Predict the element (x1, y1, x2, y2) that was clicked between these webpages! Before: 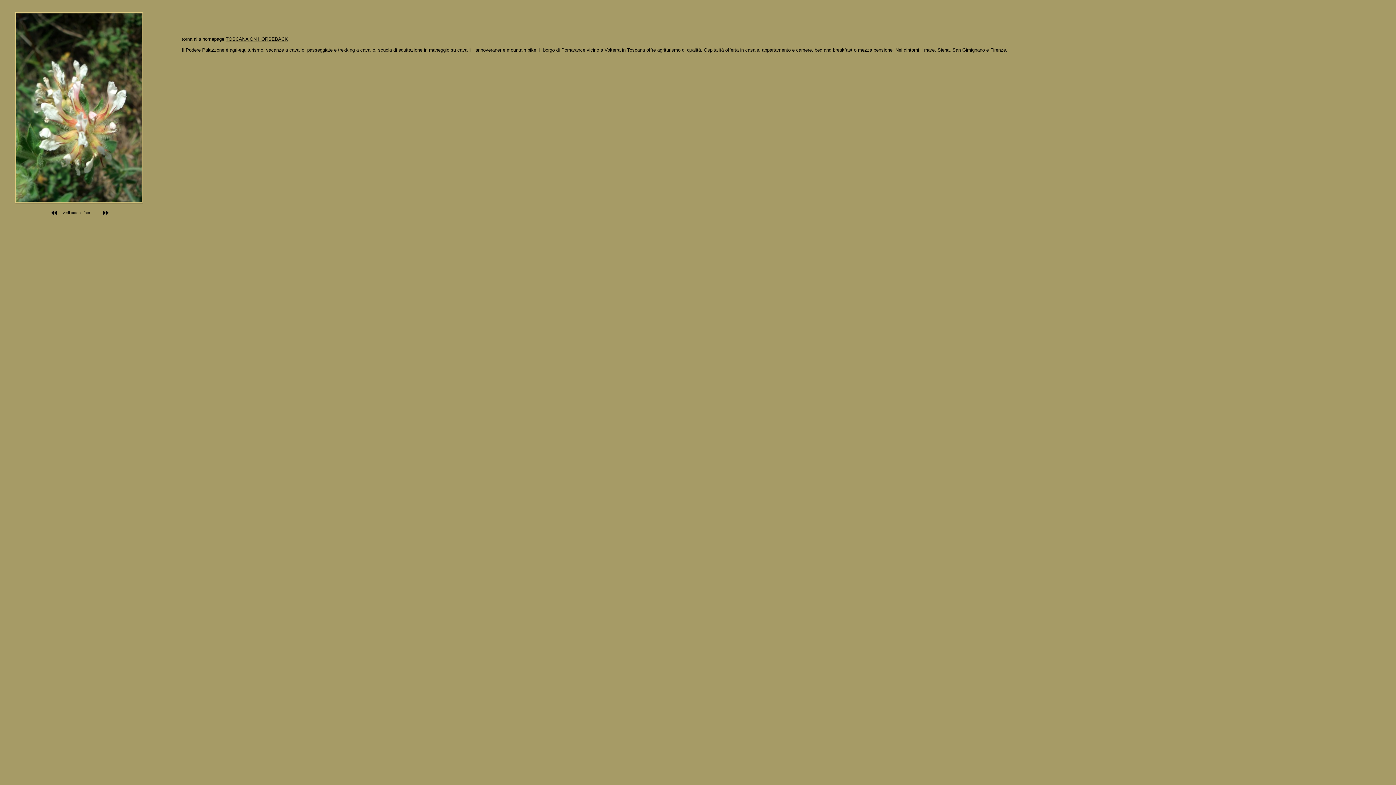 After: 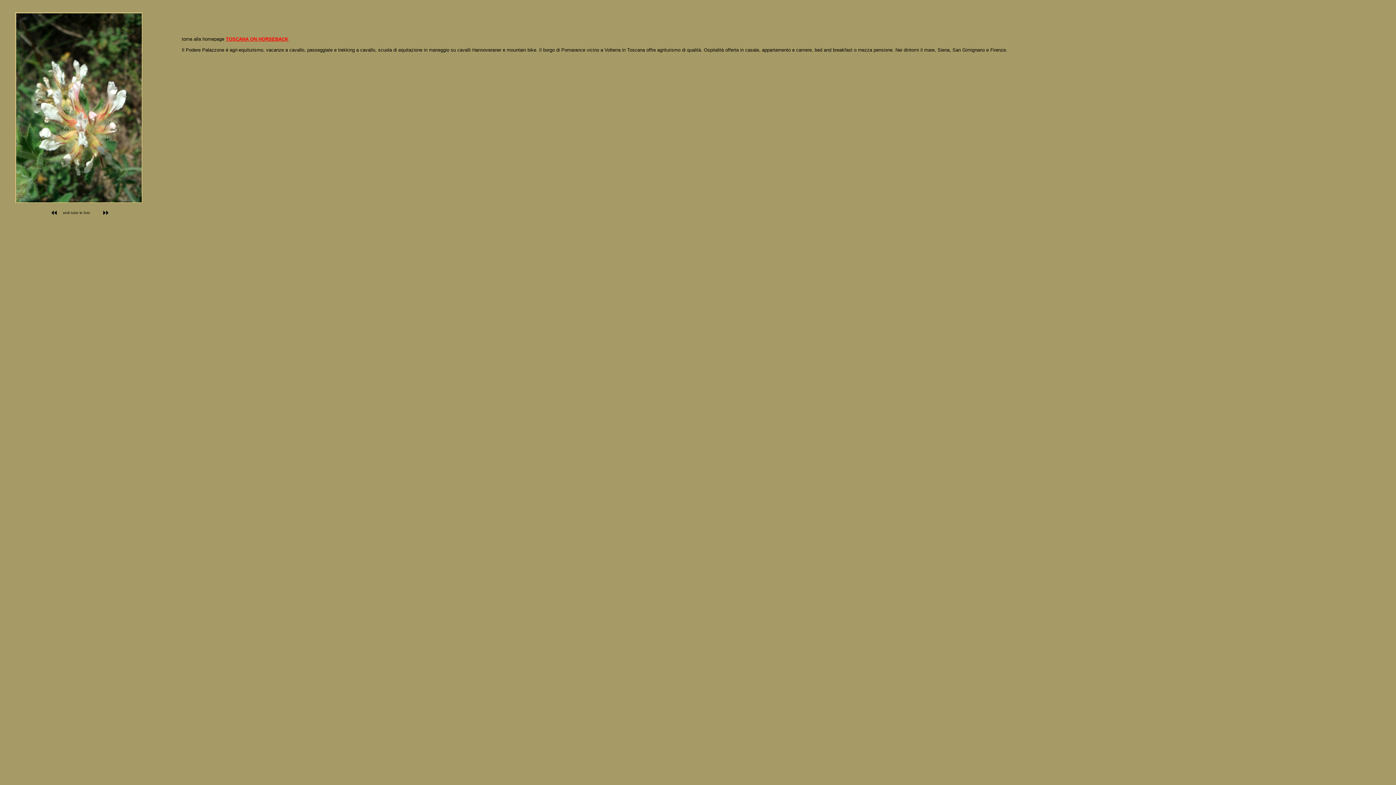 Action: label: TOSCANA ON HORSEBACK bbox: (225, 36, 288, 41)